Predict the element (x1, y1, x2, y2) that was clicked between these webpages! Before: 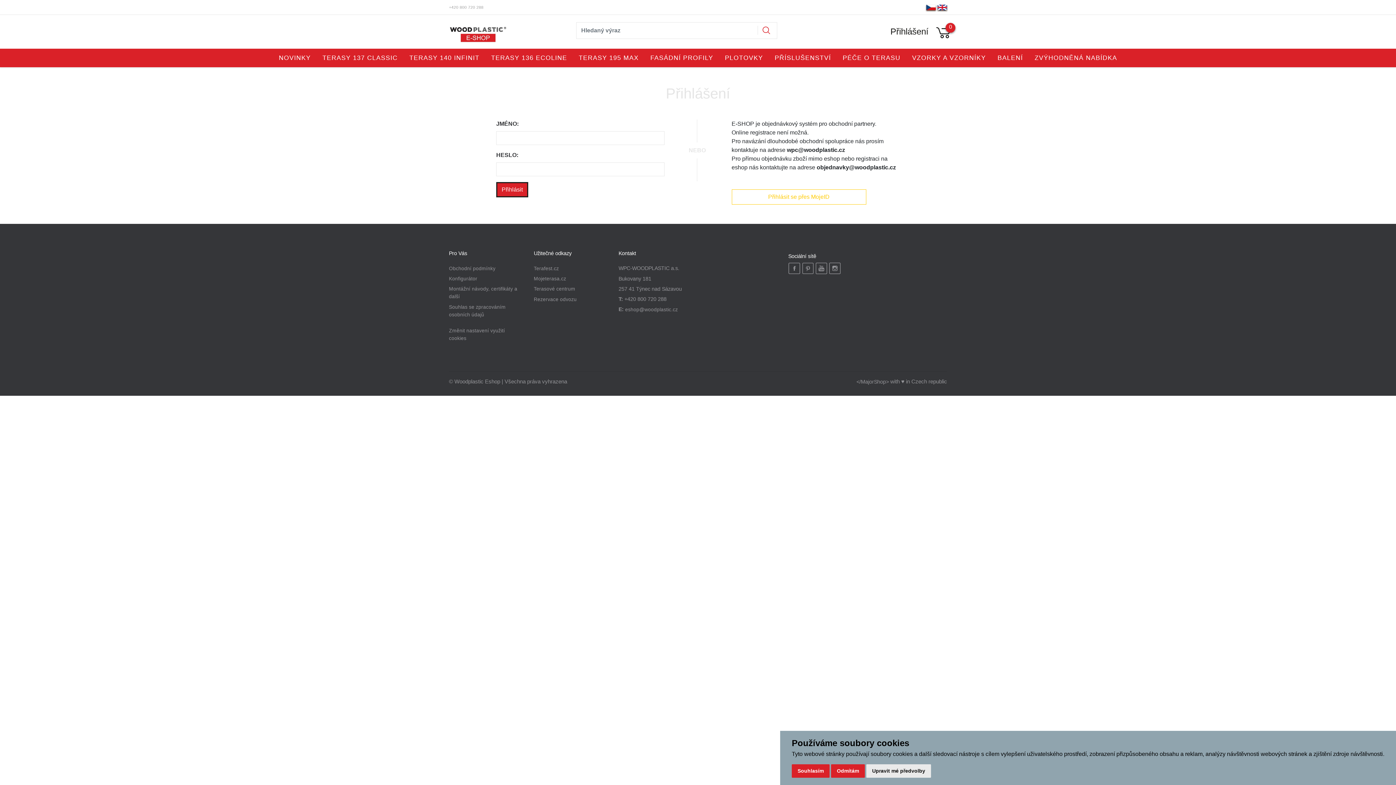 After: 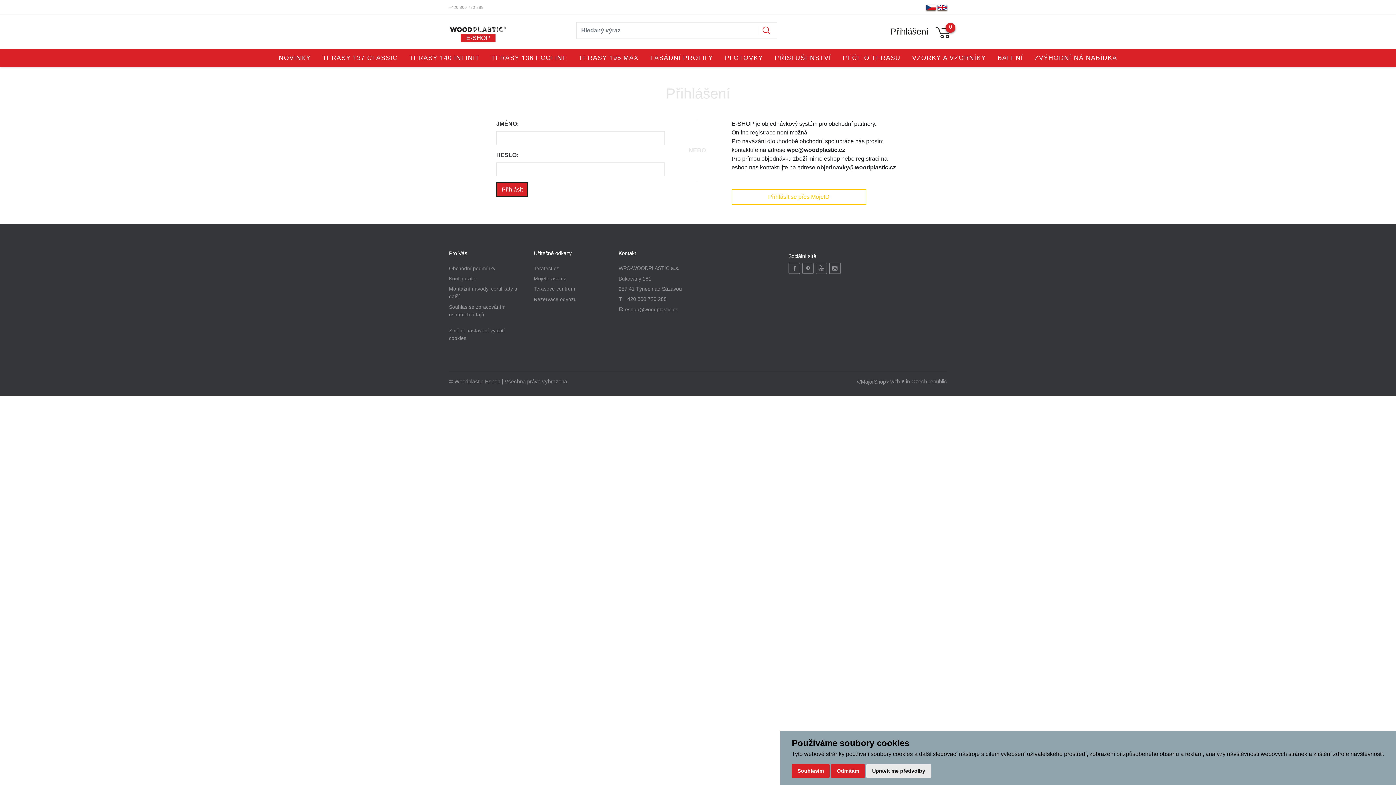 Action: label: objednavky@woodplastic.cz bbox: (816, 164, 896, 170)